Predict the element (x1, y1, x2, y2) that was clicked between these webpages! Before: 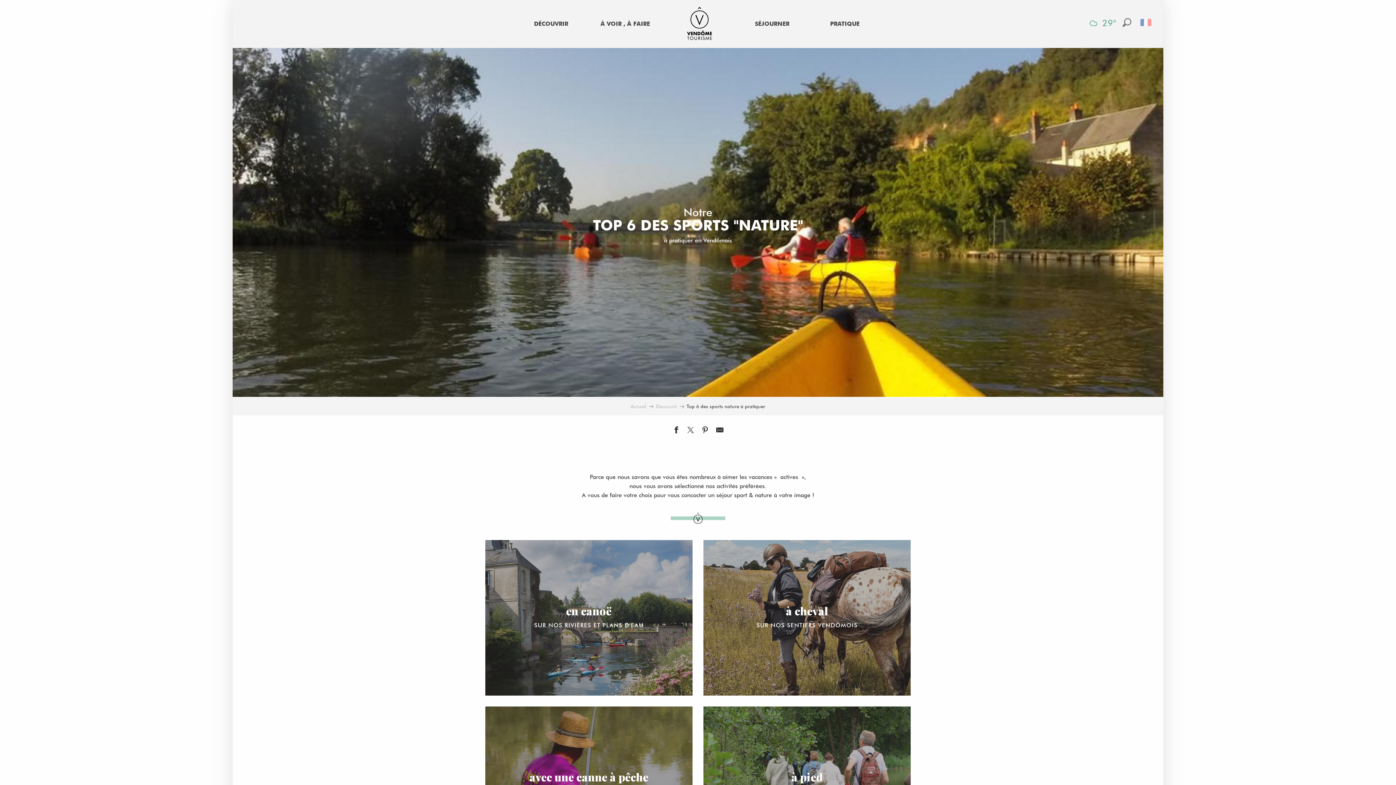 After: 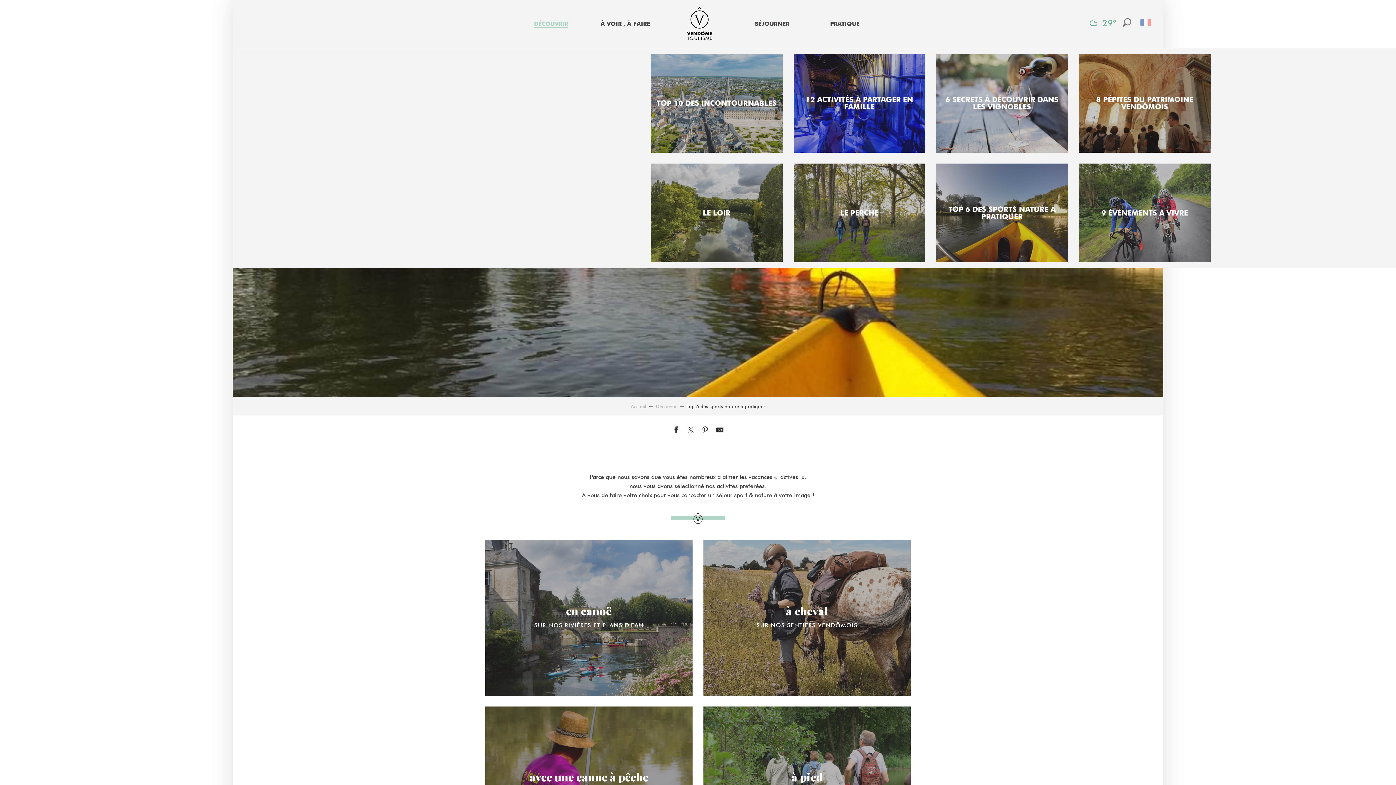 Action: bbox: (528, 17, 574, 31) label: DÉCOUVRIR